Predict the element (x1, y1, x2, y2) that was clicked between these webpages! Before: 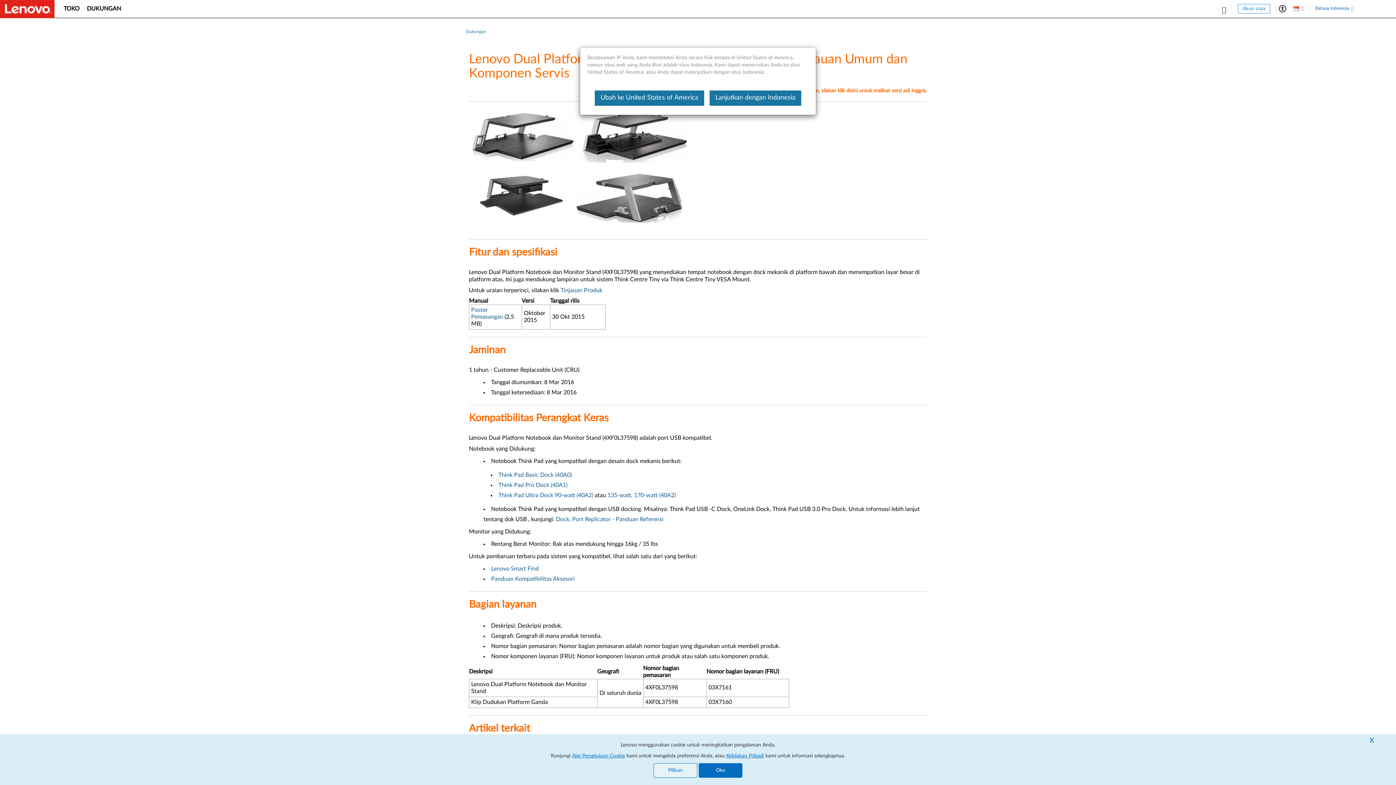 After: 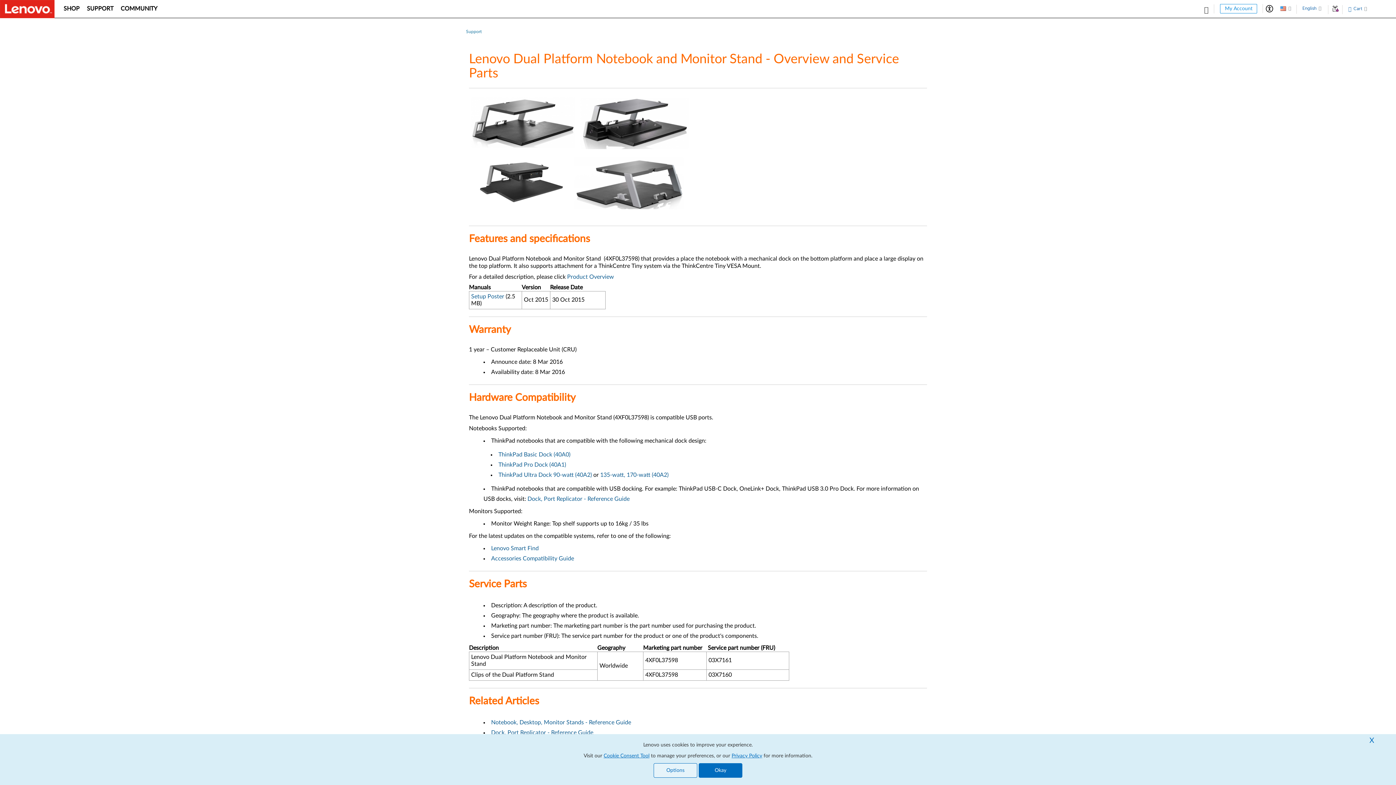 Action: bbox: (594, 90, 704, 105) label: Ubah ke United States of America